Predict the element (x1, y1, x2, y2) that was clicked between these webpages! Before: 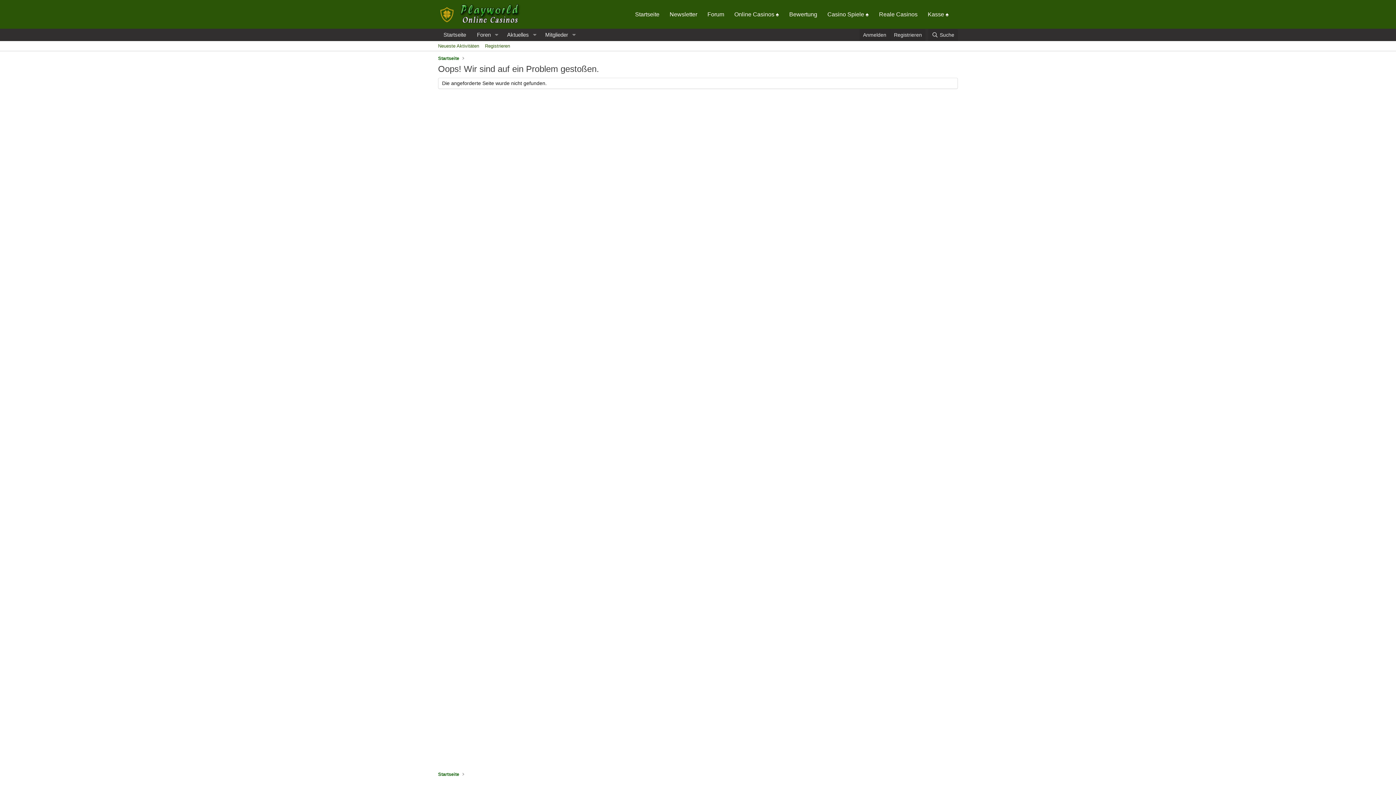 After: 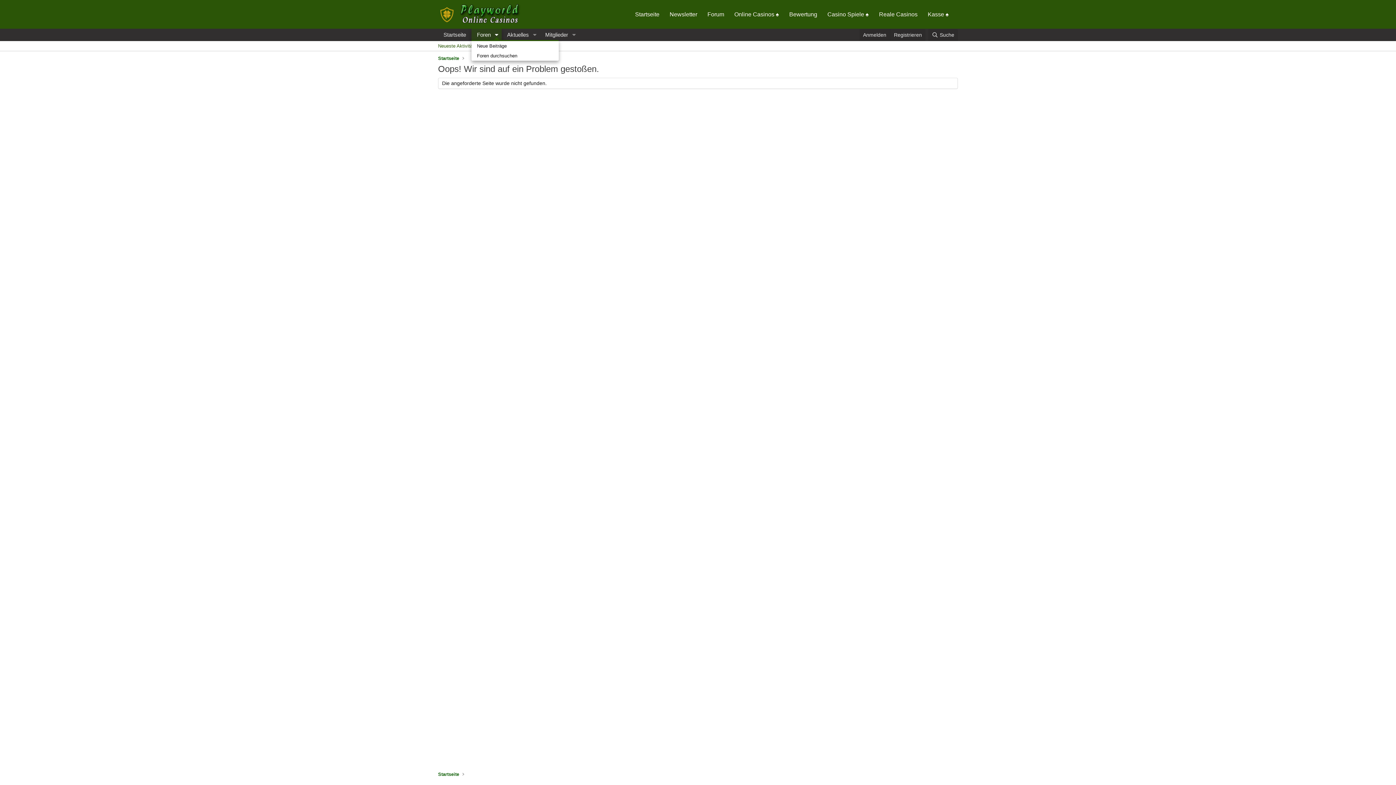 Action: label: Toggle erweitert bbox: (491, 28, 501, 41)